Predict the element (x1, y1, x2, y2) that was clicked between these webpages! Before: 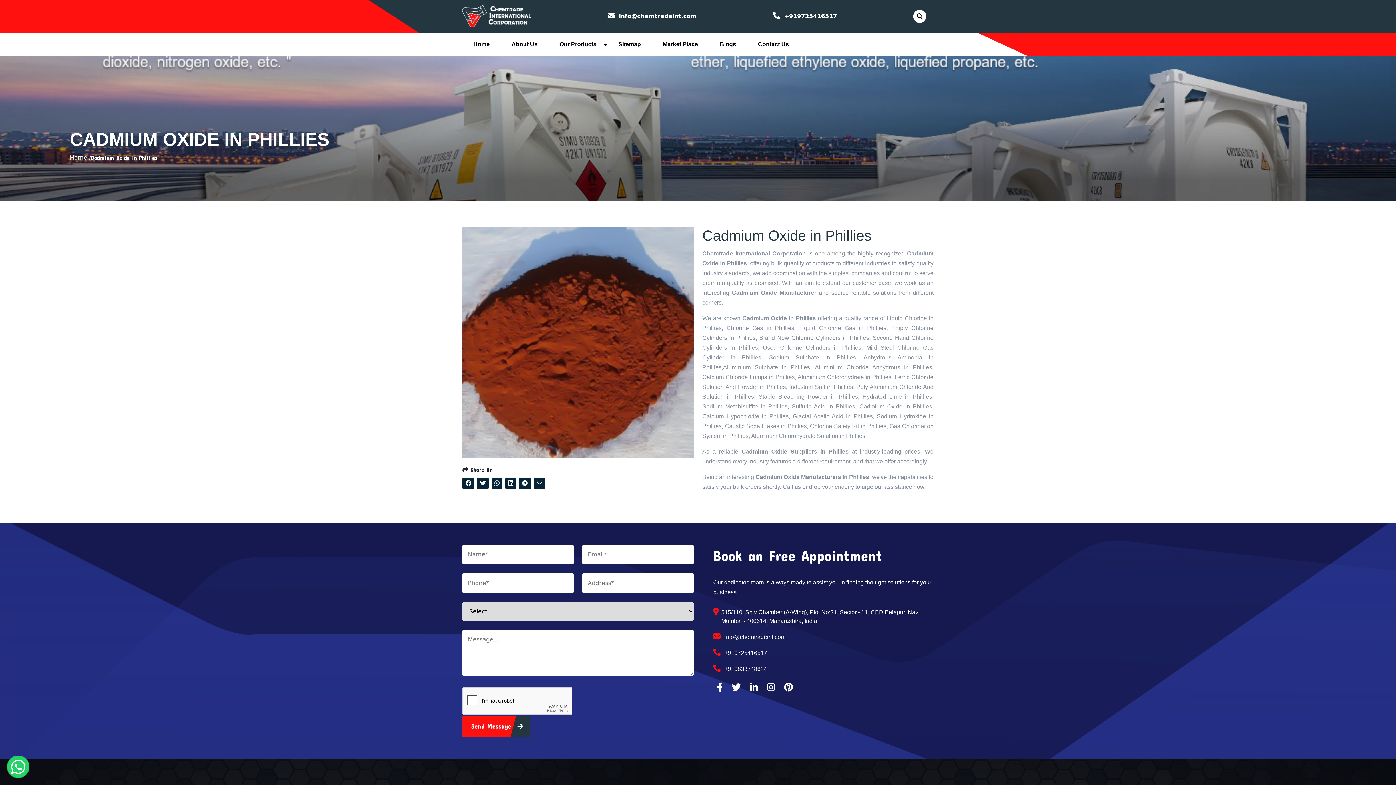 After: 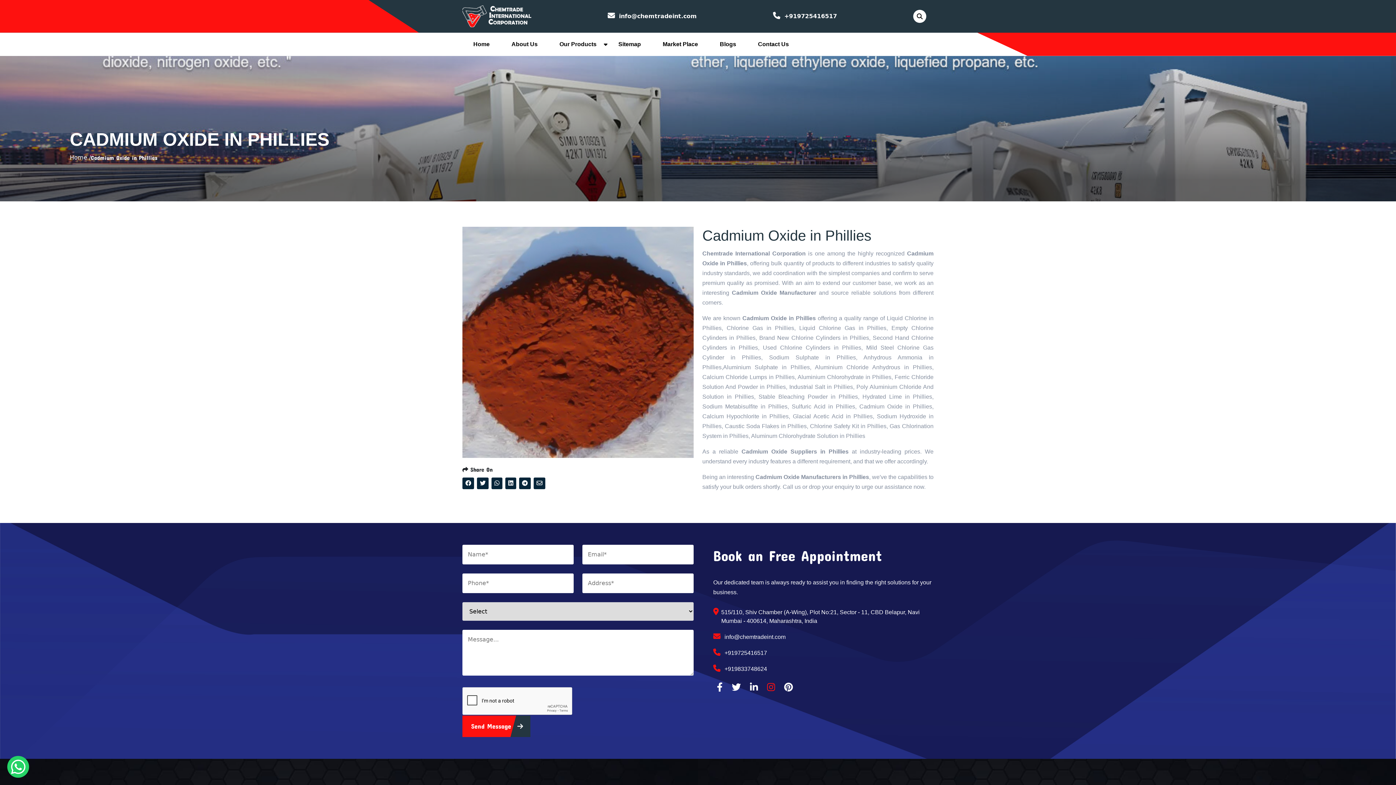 Action: bbox: (767, 682, 775, 692)